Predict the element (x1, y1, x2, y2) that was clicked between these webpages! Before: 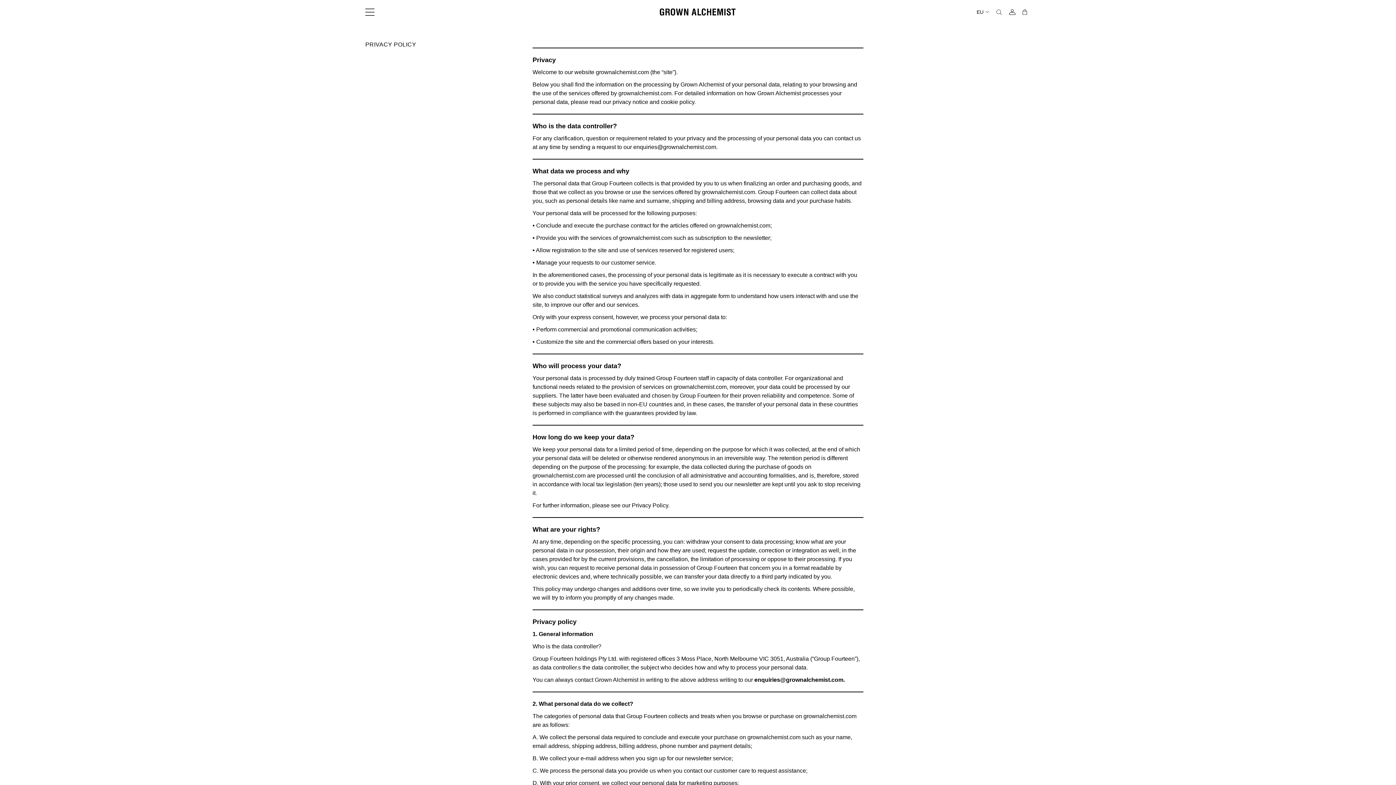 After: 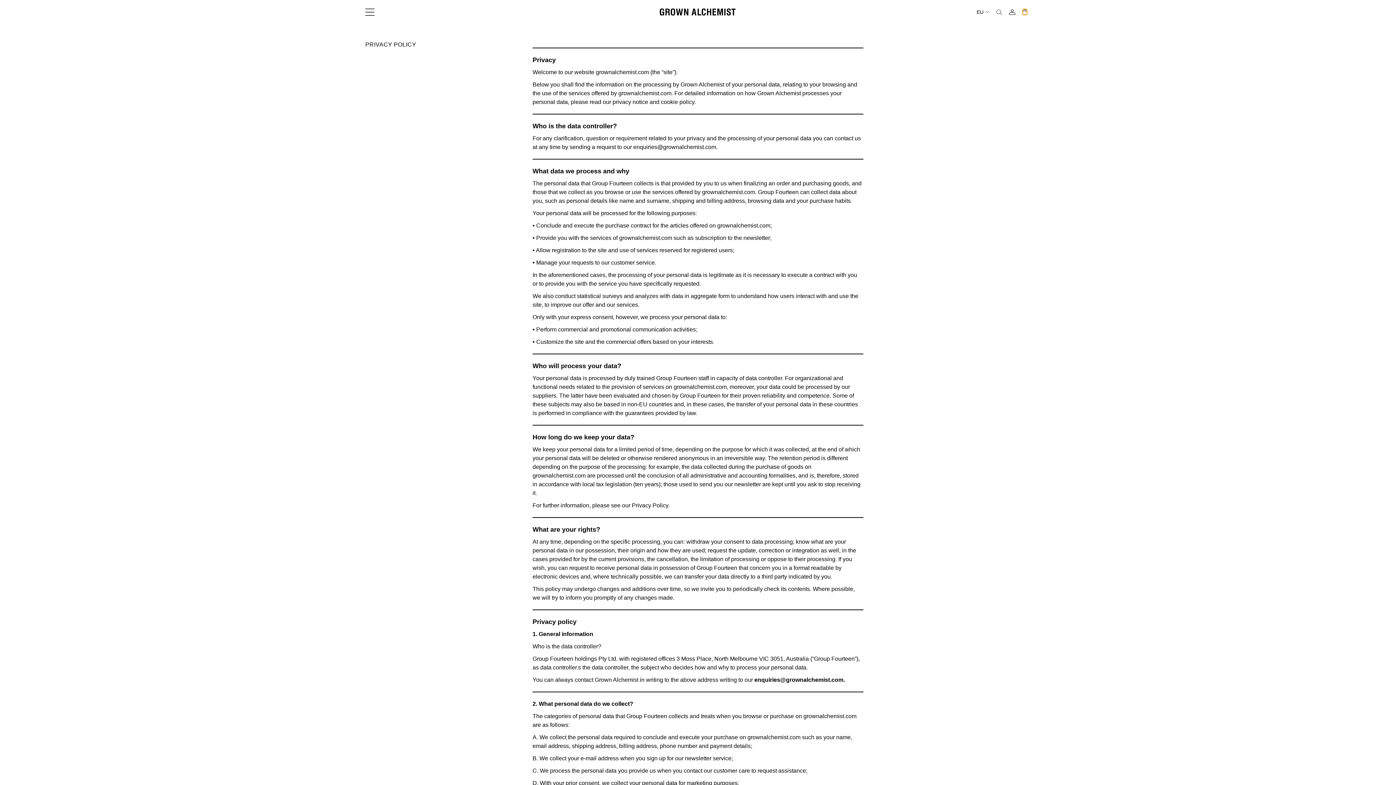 Action: label: Open Cart bbox: (1022, 9, 1027, 14)